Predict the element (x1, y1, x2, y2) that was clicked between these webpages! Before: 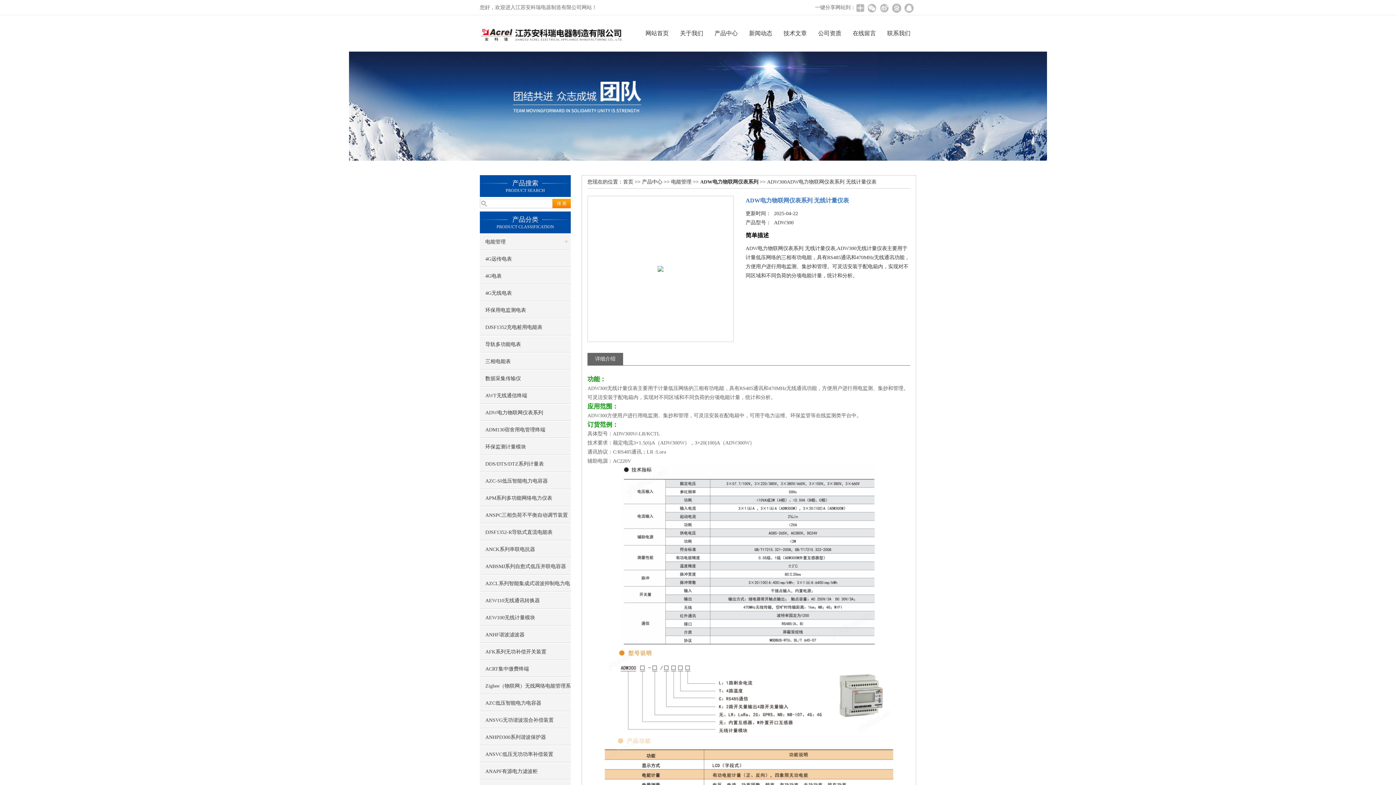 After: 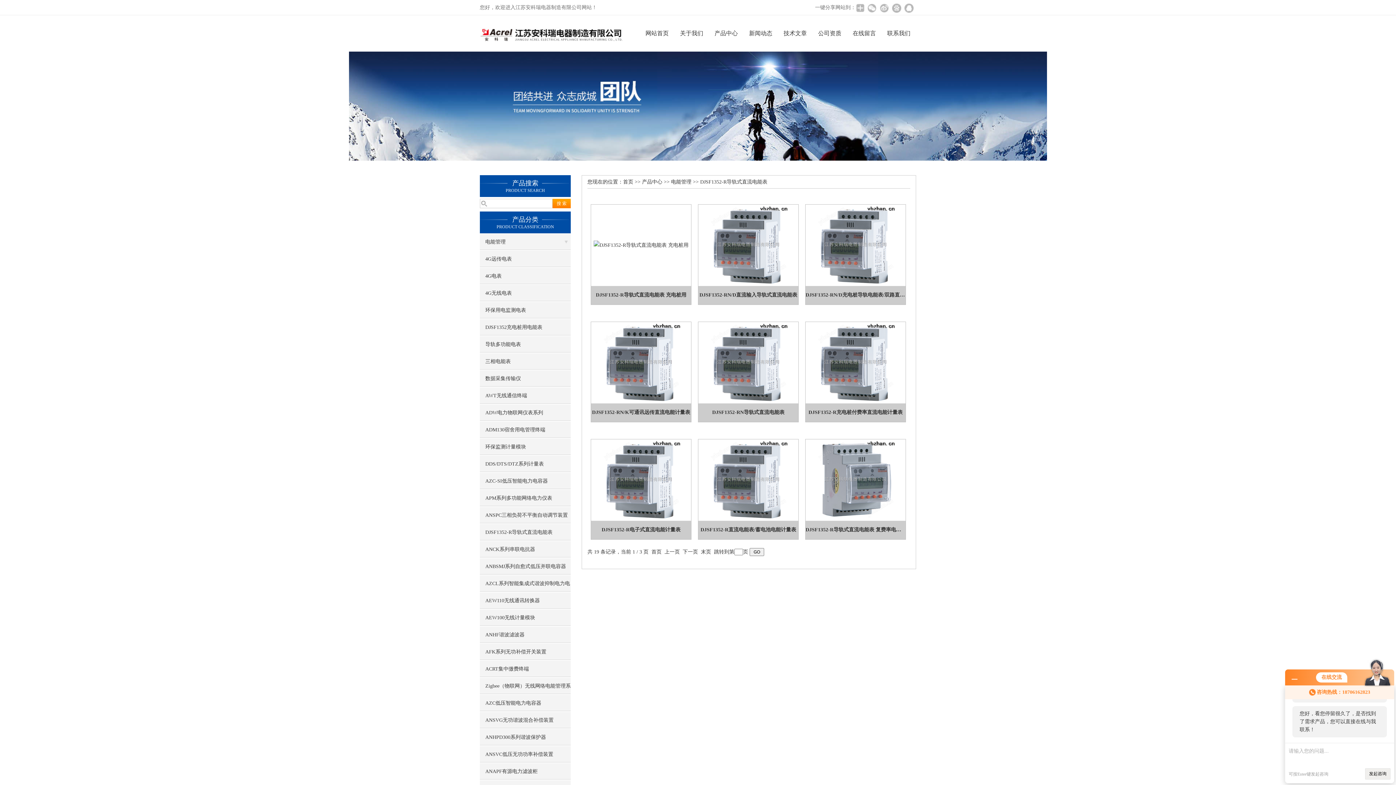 Action: label: DJSF1352-R导轨式直流电能表 bbox: (480, 524, 570, 540)